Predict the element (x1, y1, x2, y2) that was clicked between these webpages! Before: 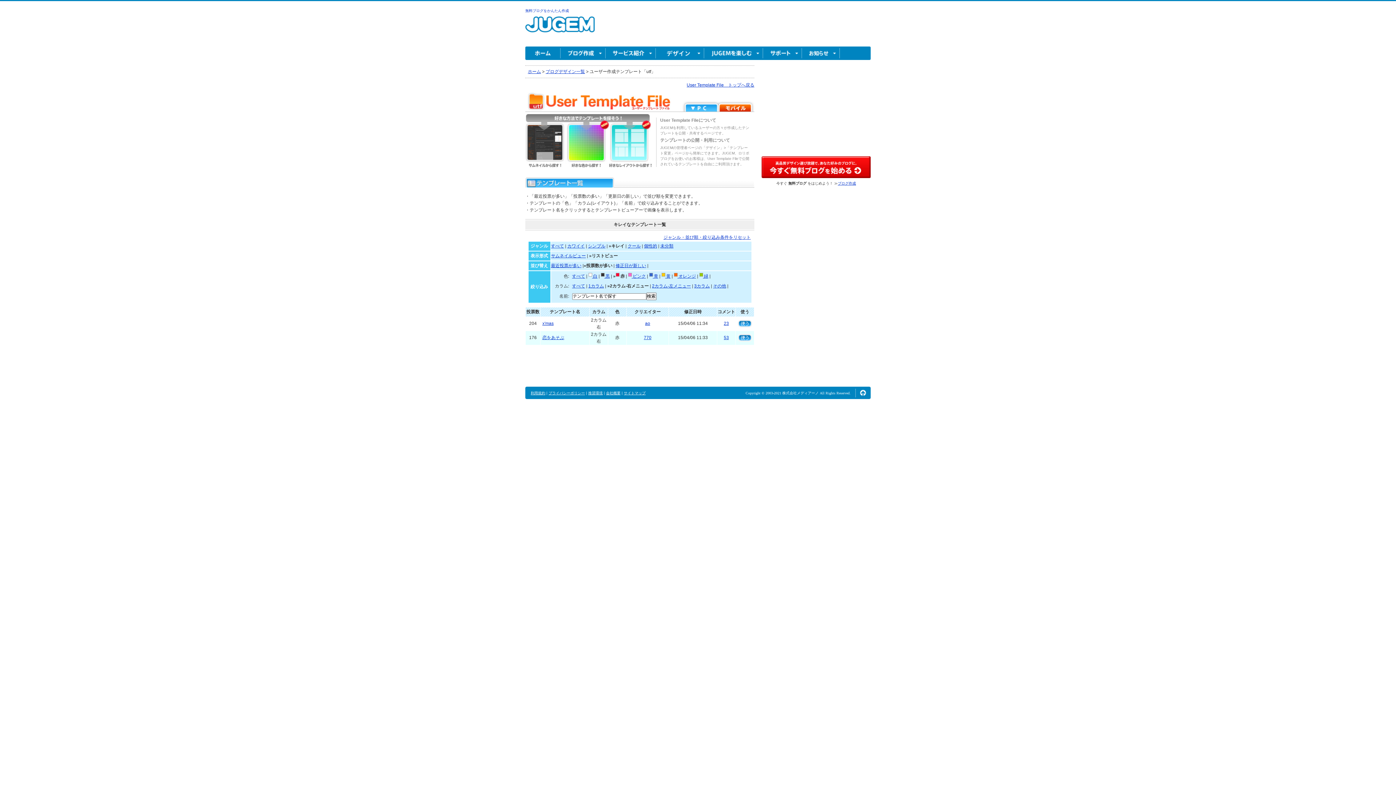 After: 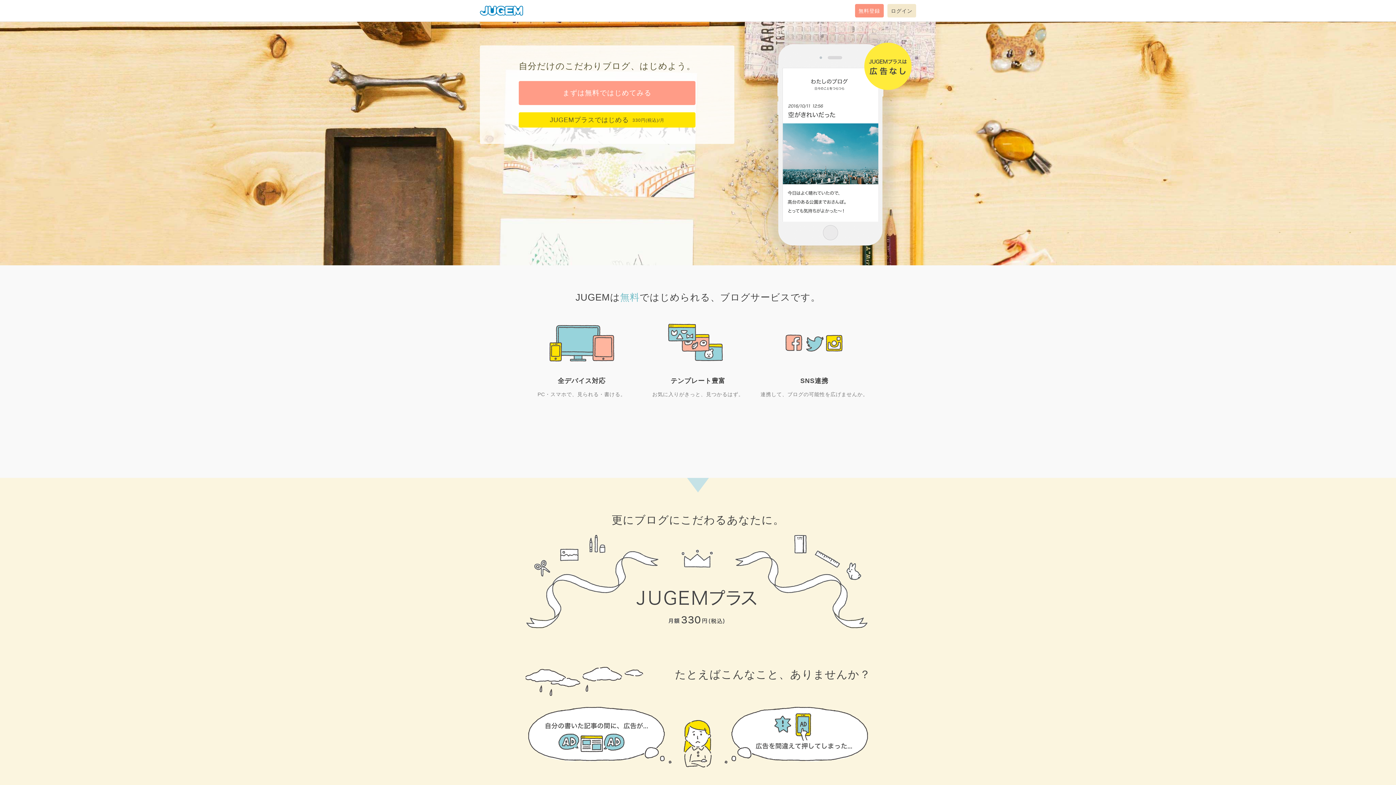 Action: bbox: (525, 46, 560, 60) label: ホーム